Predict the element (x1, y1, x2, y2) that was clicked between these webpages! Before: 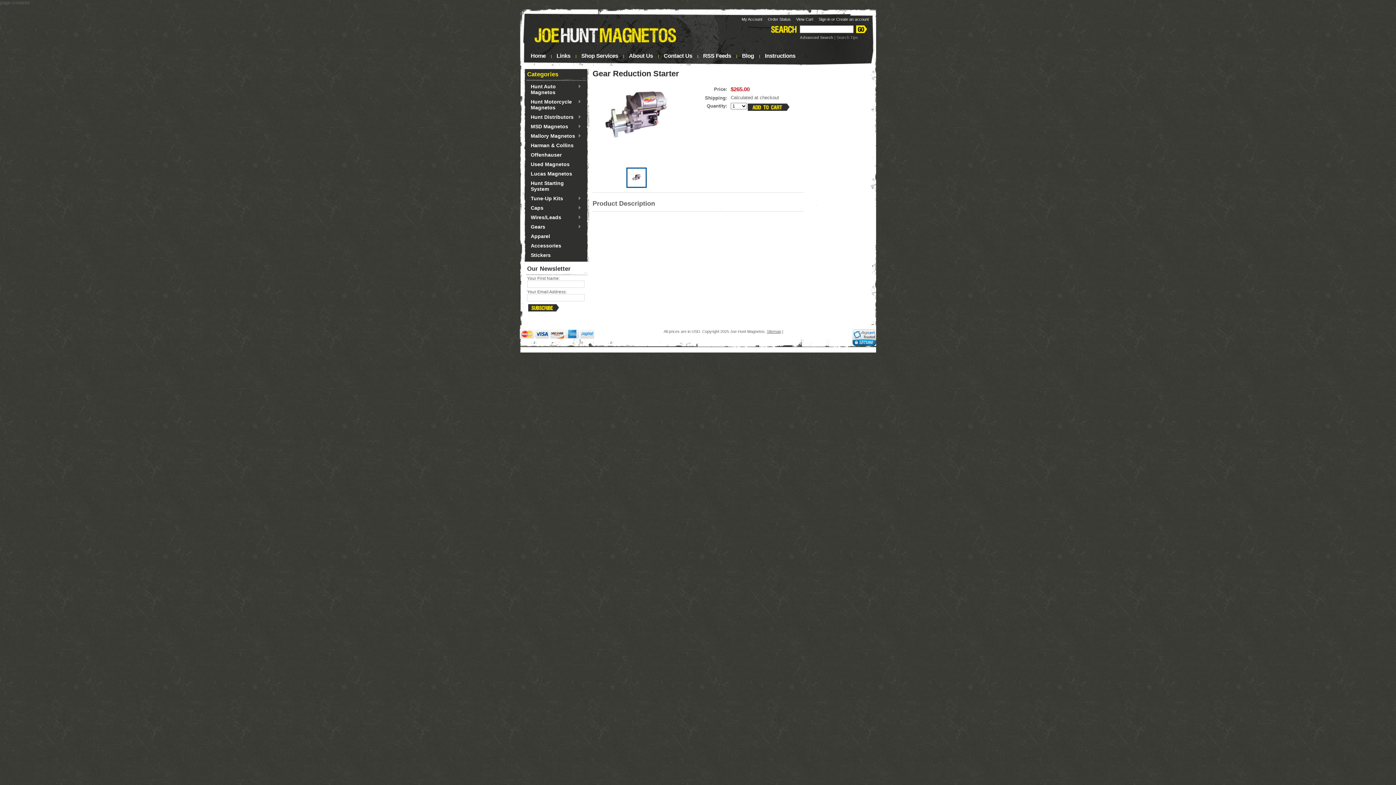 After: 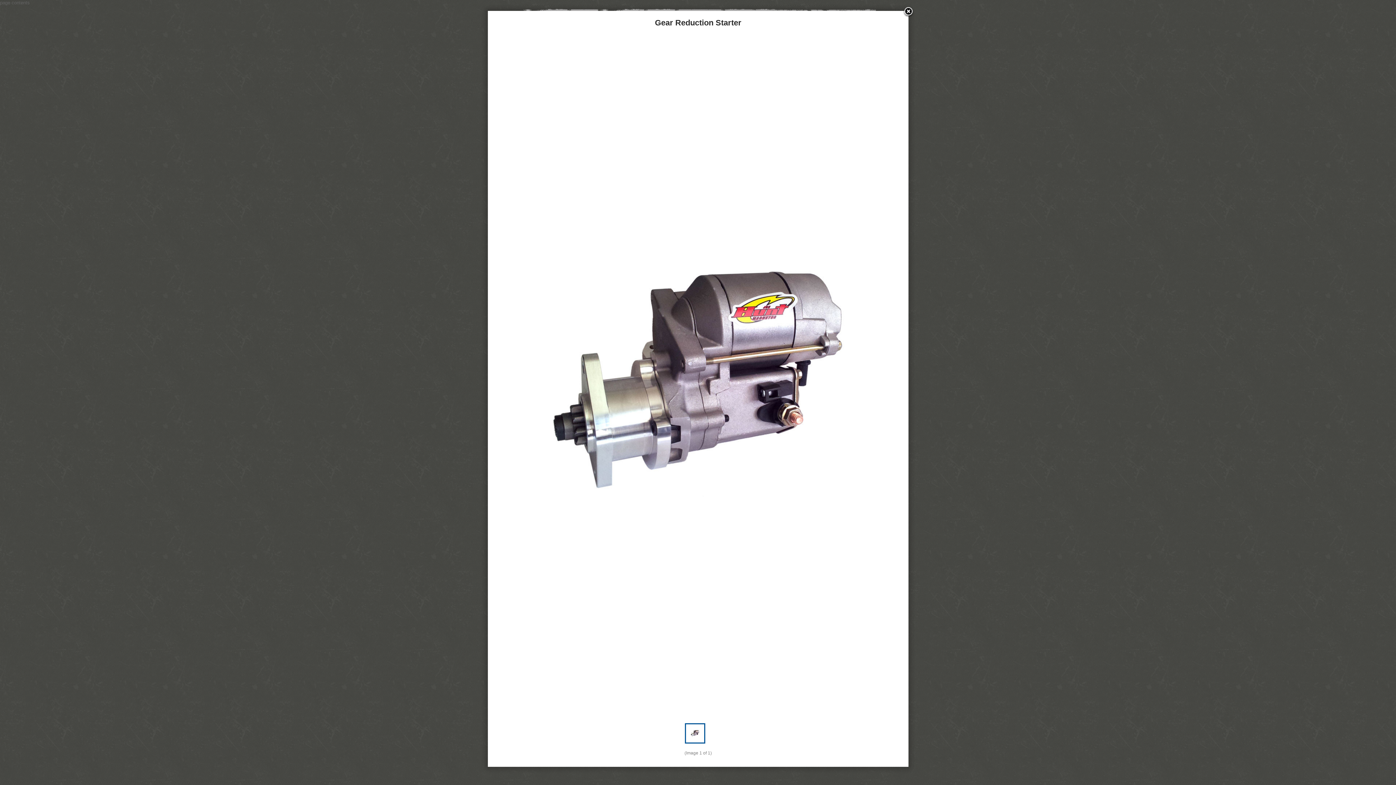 Action: bbox: (631, 177, 642, 182)